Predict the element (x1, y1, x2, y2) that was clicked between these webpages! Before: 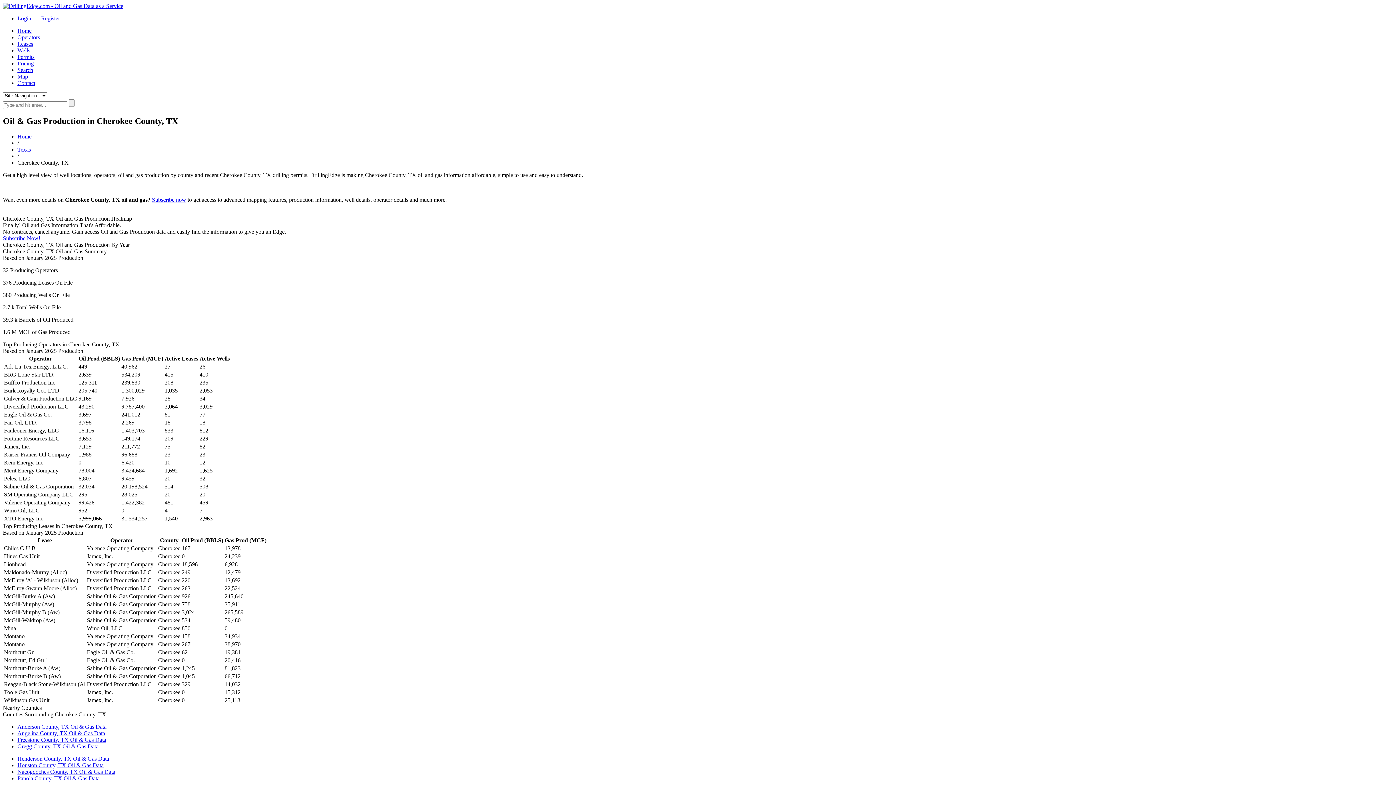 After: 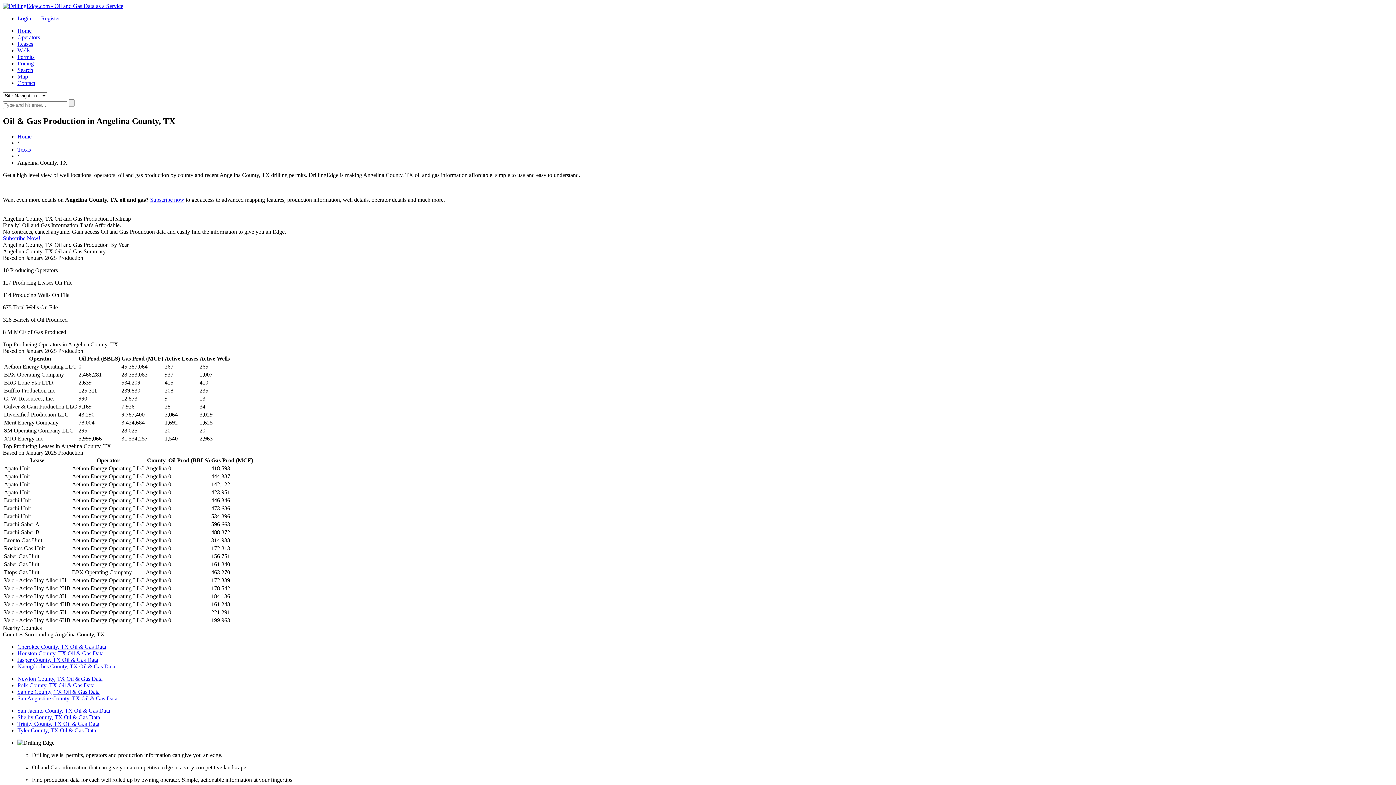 Action: bbox: (17, 730, 105, 736) label: Angelina County, TX Oil & Gas Data